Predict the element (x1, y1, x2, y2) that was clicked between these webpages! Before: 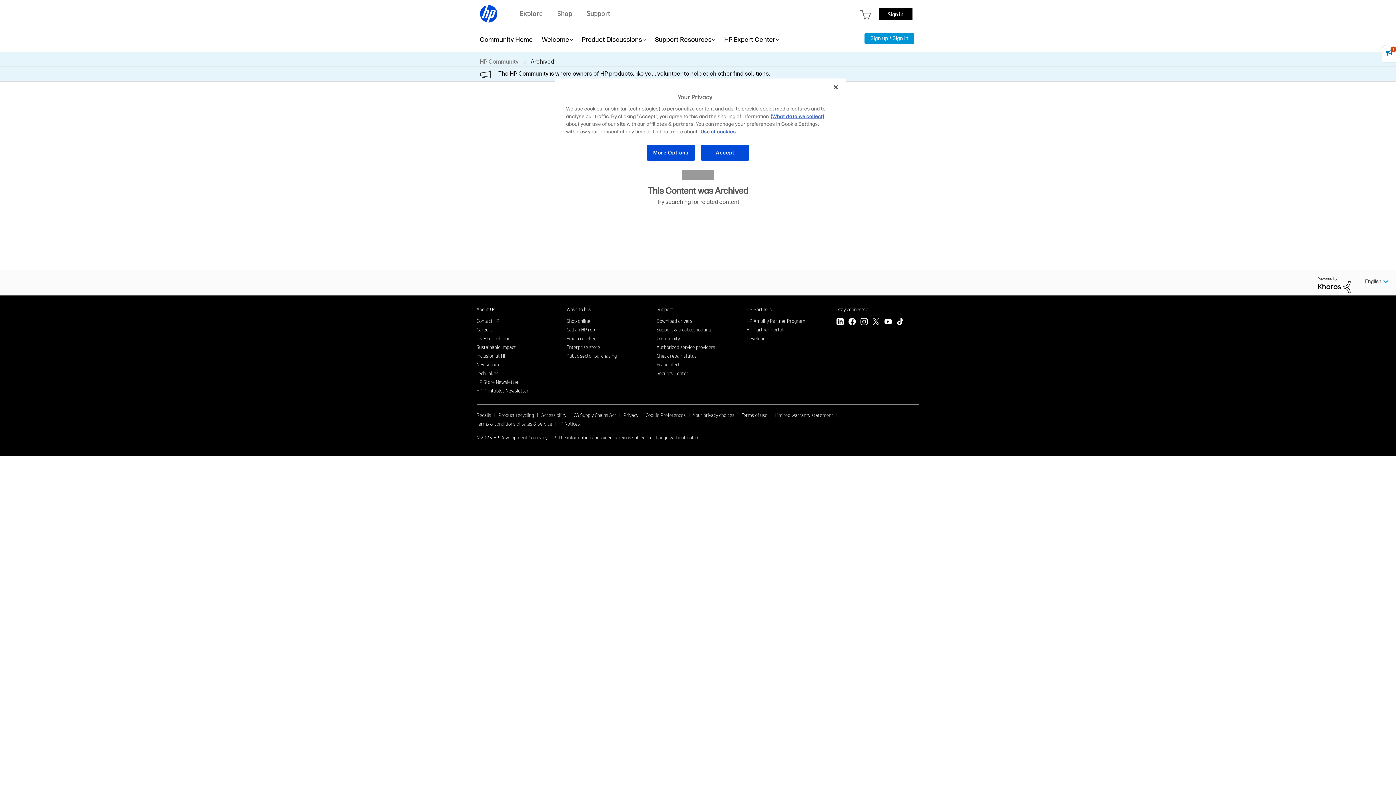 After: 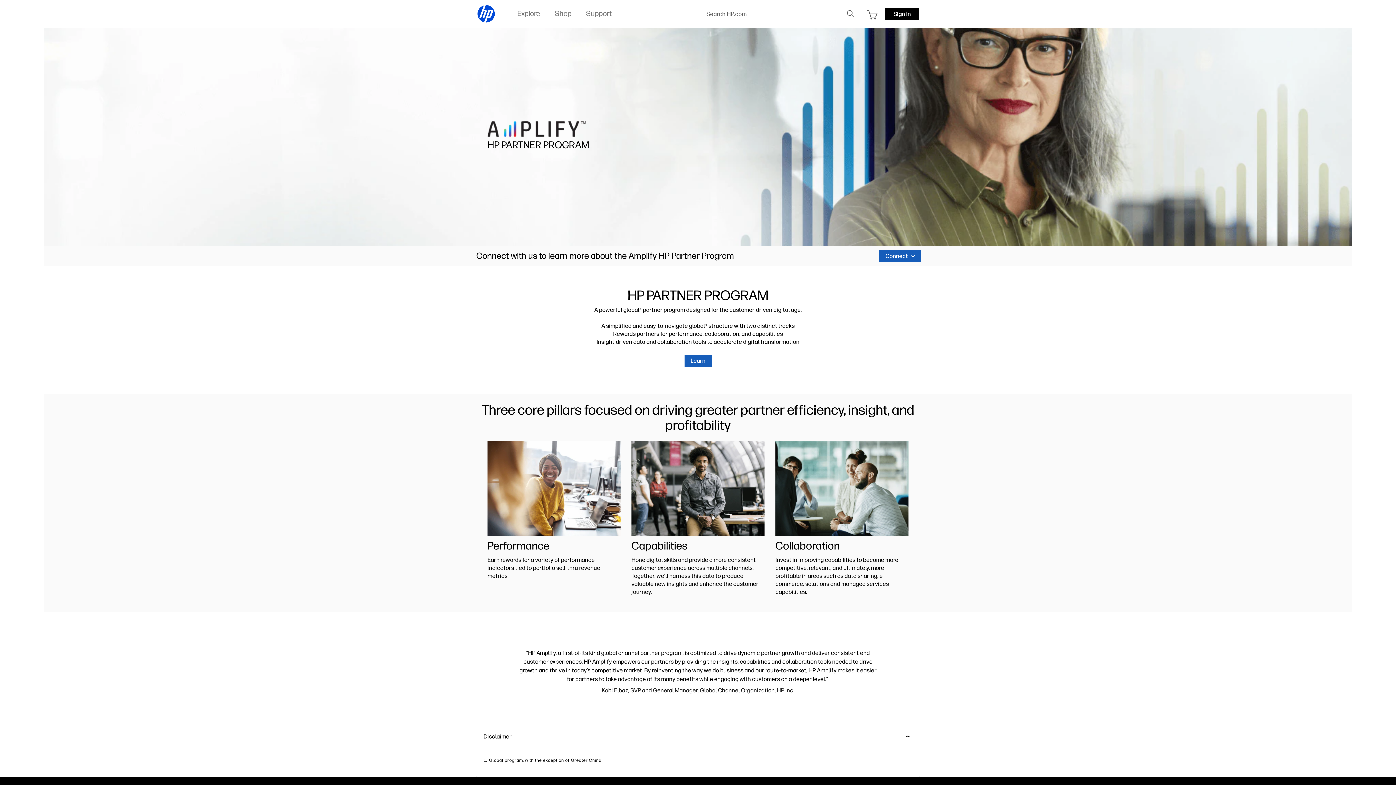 Action: bbox: (746, 317, 805, 324) label: HP Amplify Partner Program